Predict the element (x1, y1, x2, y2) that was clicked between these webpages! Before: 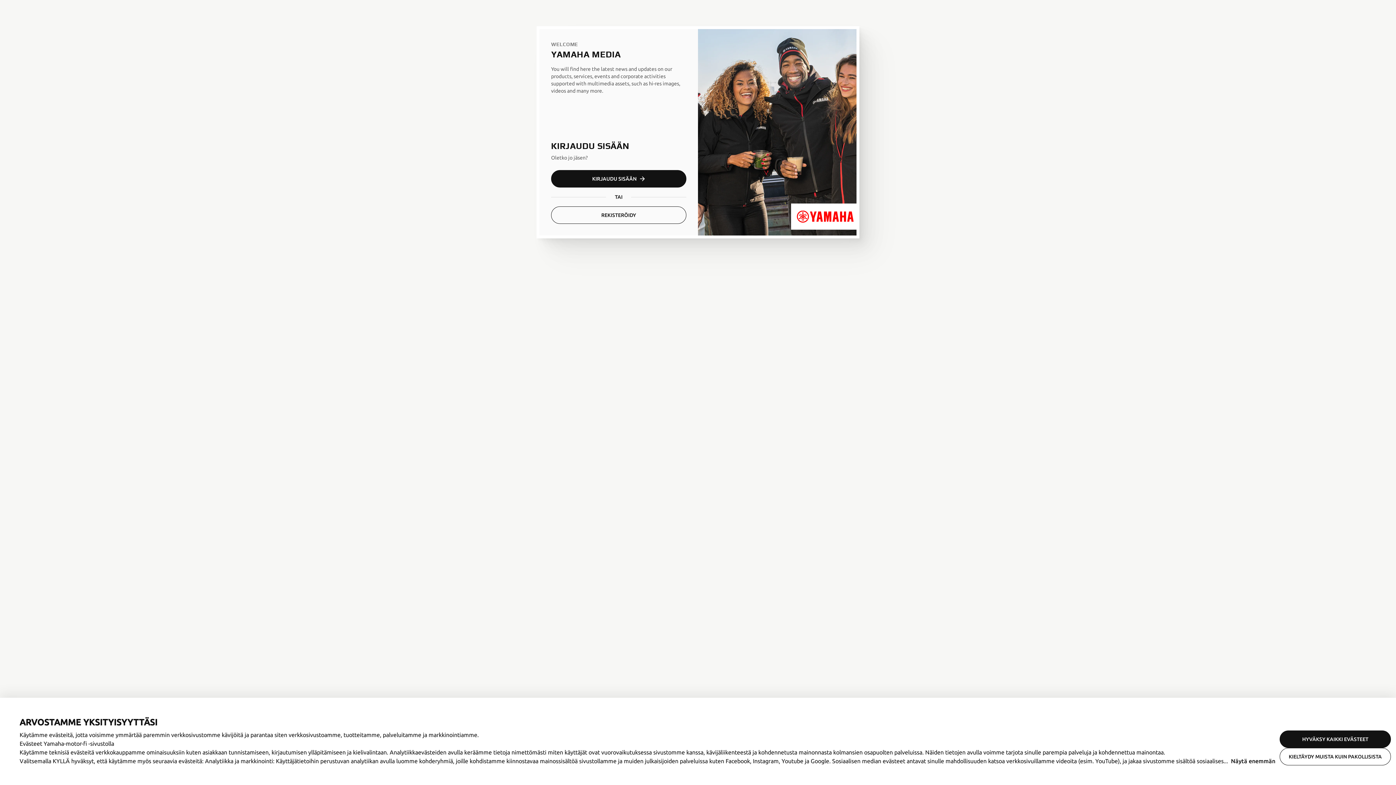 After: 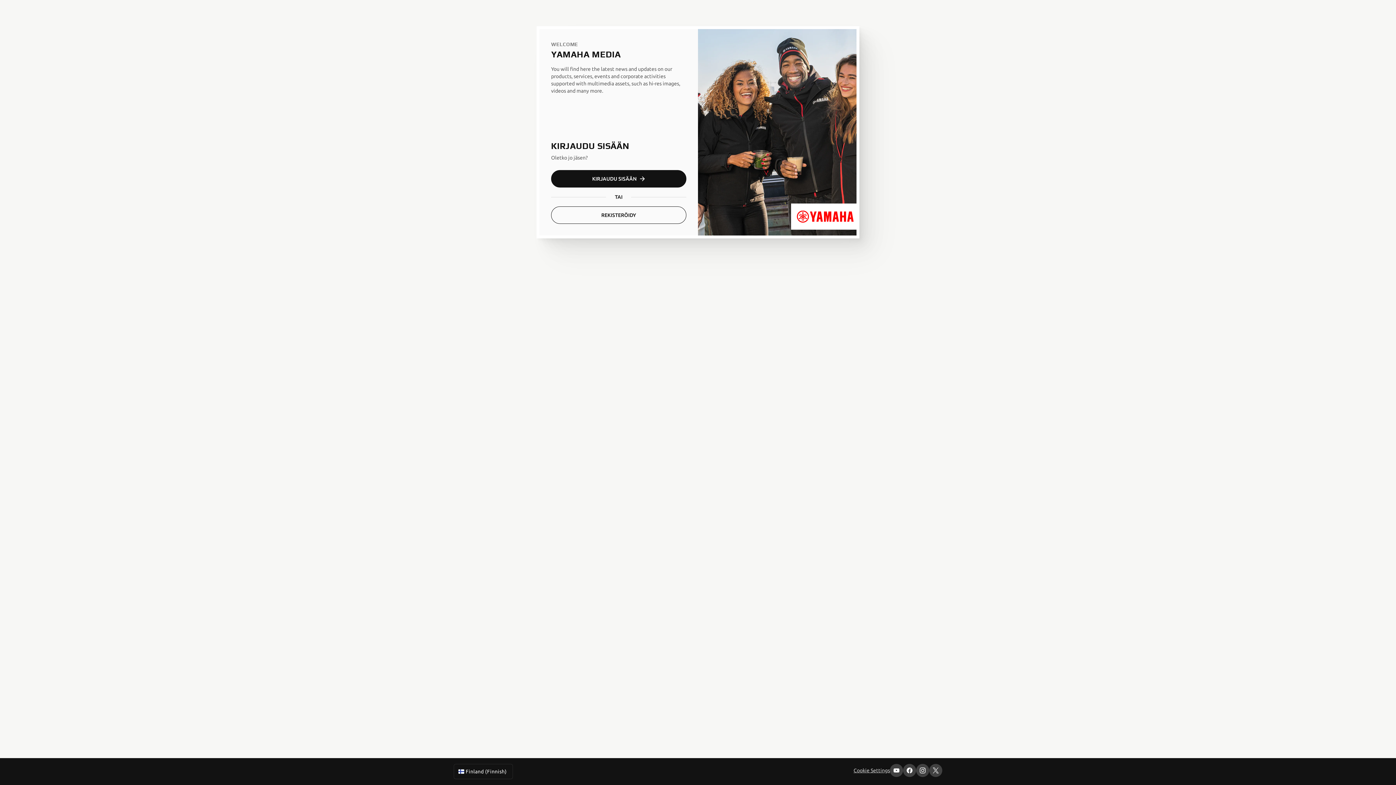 Action: bbox: (1280, 748, 1391, 765) label: KIELTÄYDY MUISTA KUIN PAKOLLISISTA